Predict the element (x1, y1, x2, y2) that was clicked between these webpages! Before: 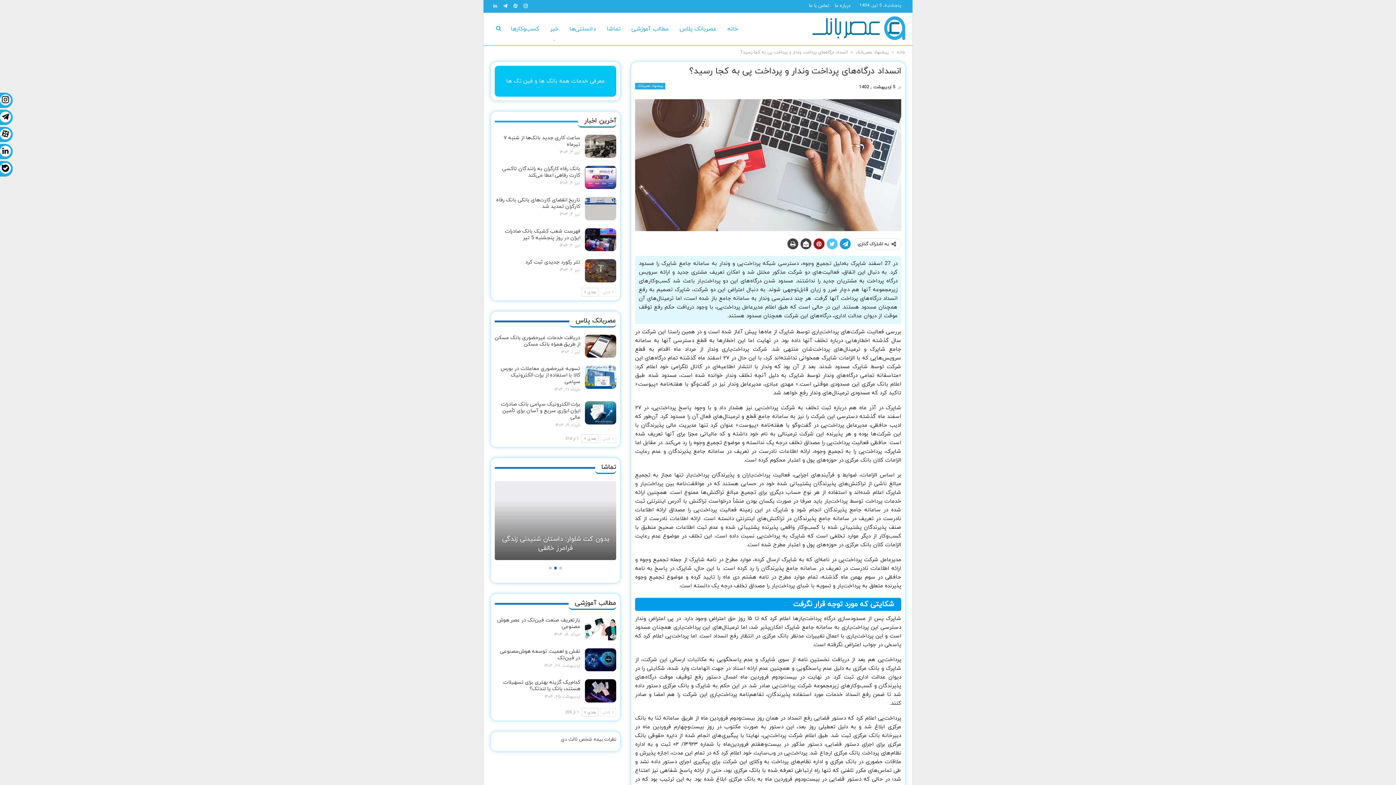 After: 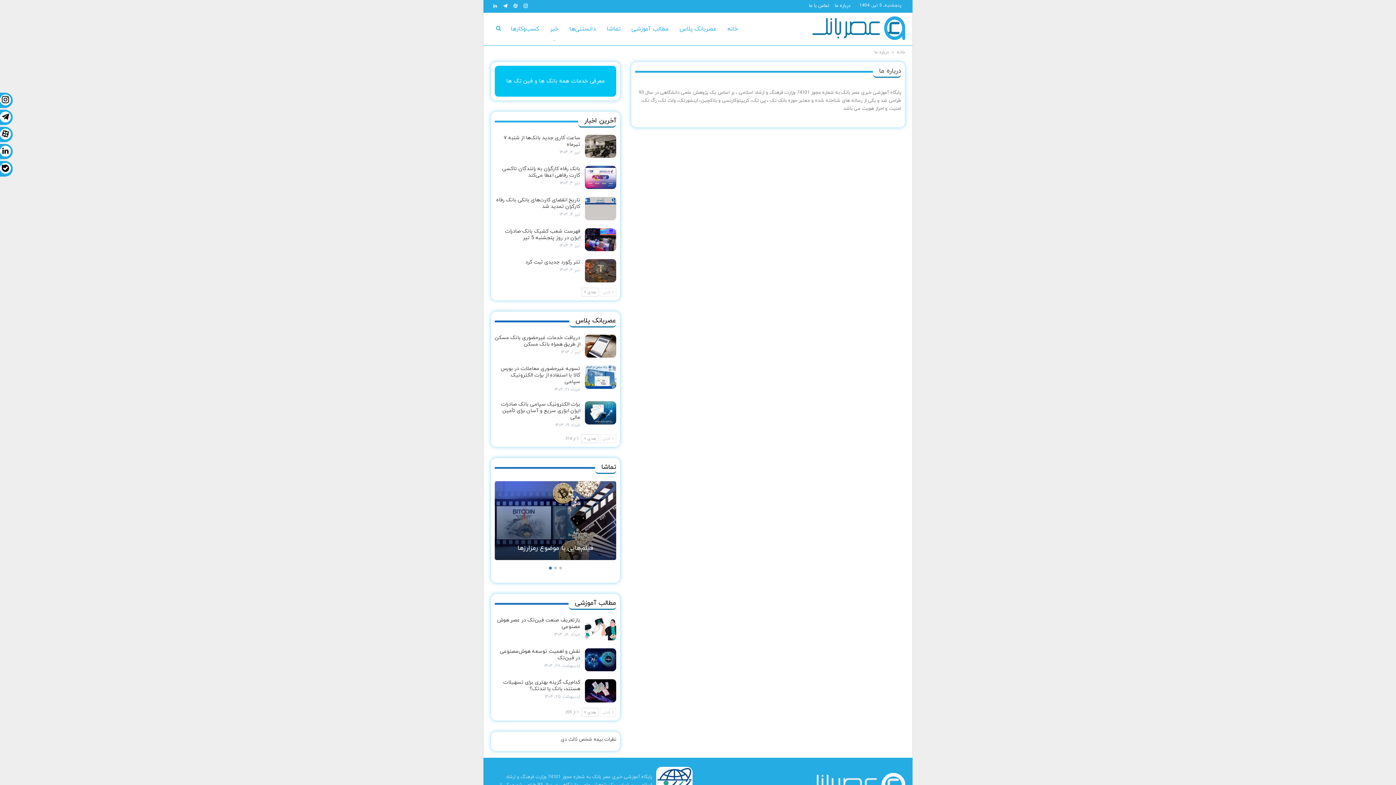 Action: bbox: (834, 2, 850, 9) label: درباره ما